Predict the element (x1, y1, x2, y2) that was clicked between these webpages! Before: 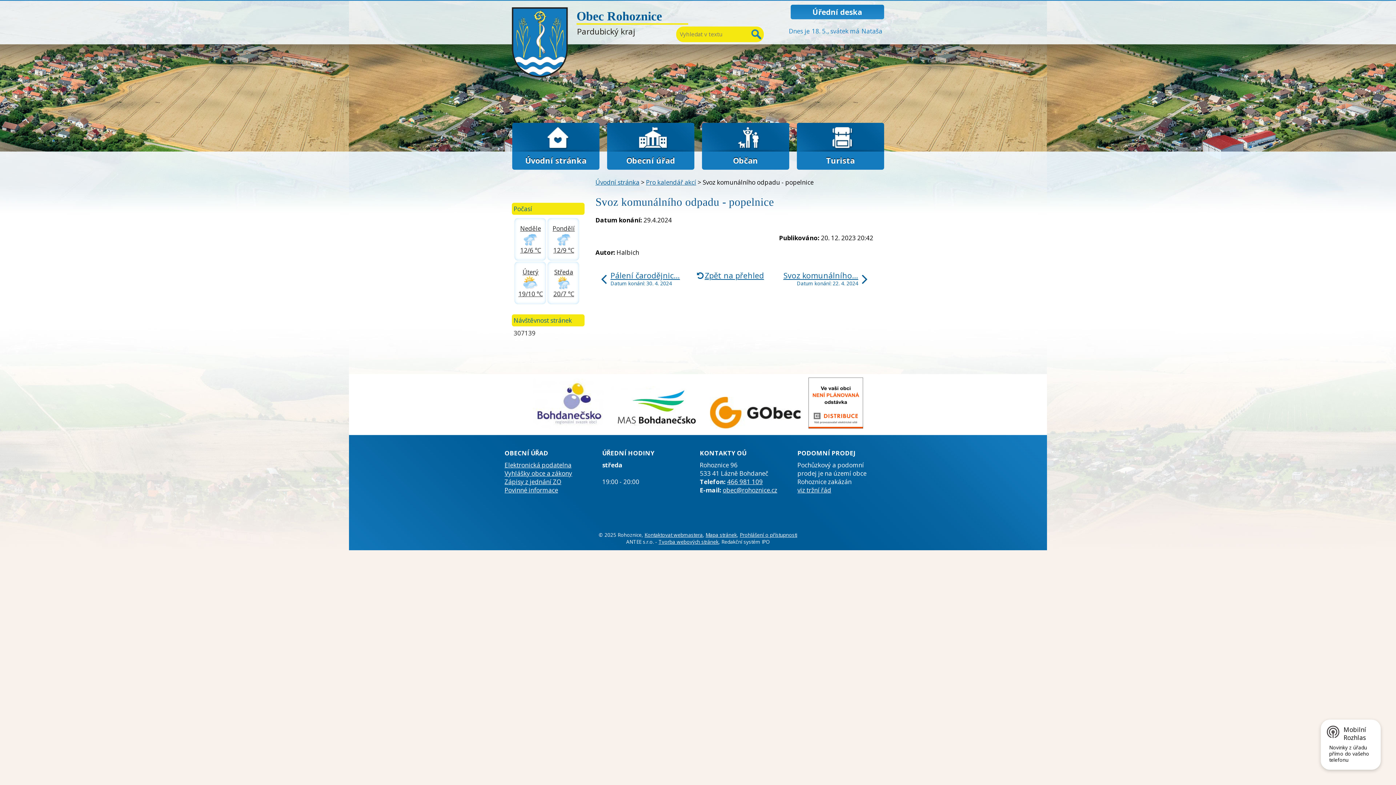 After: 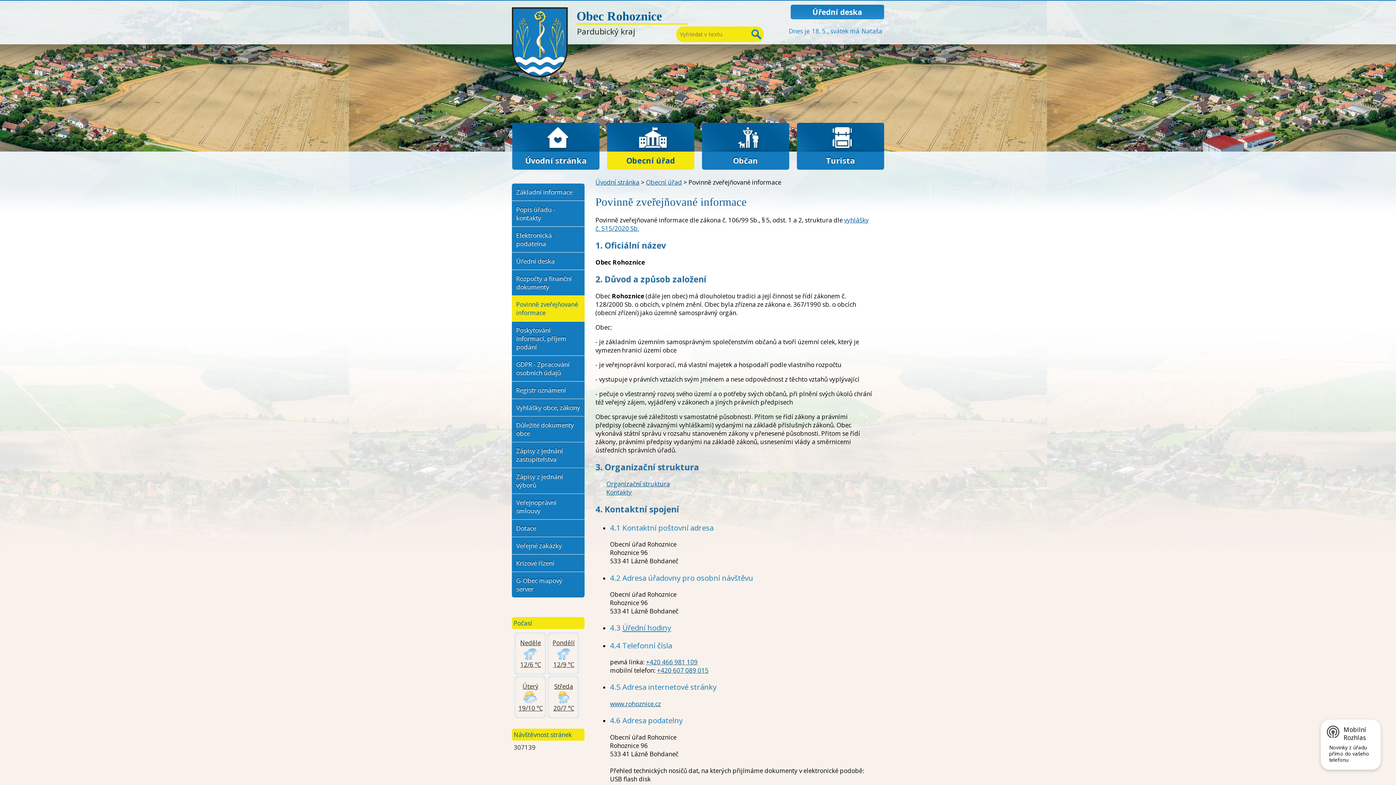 Action: label: Povinné informace bbox: (504, 486, 558, 494)